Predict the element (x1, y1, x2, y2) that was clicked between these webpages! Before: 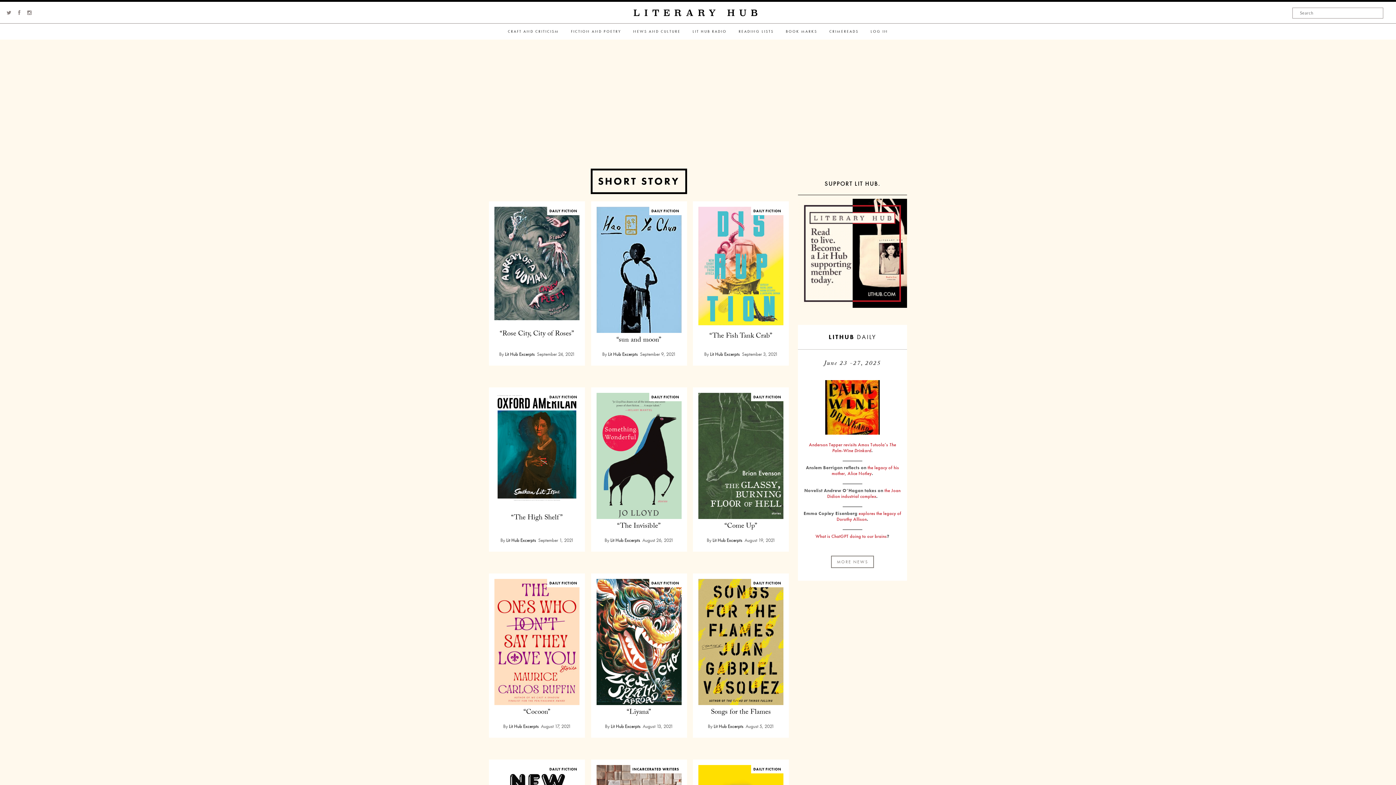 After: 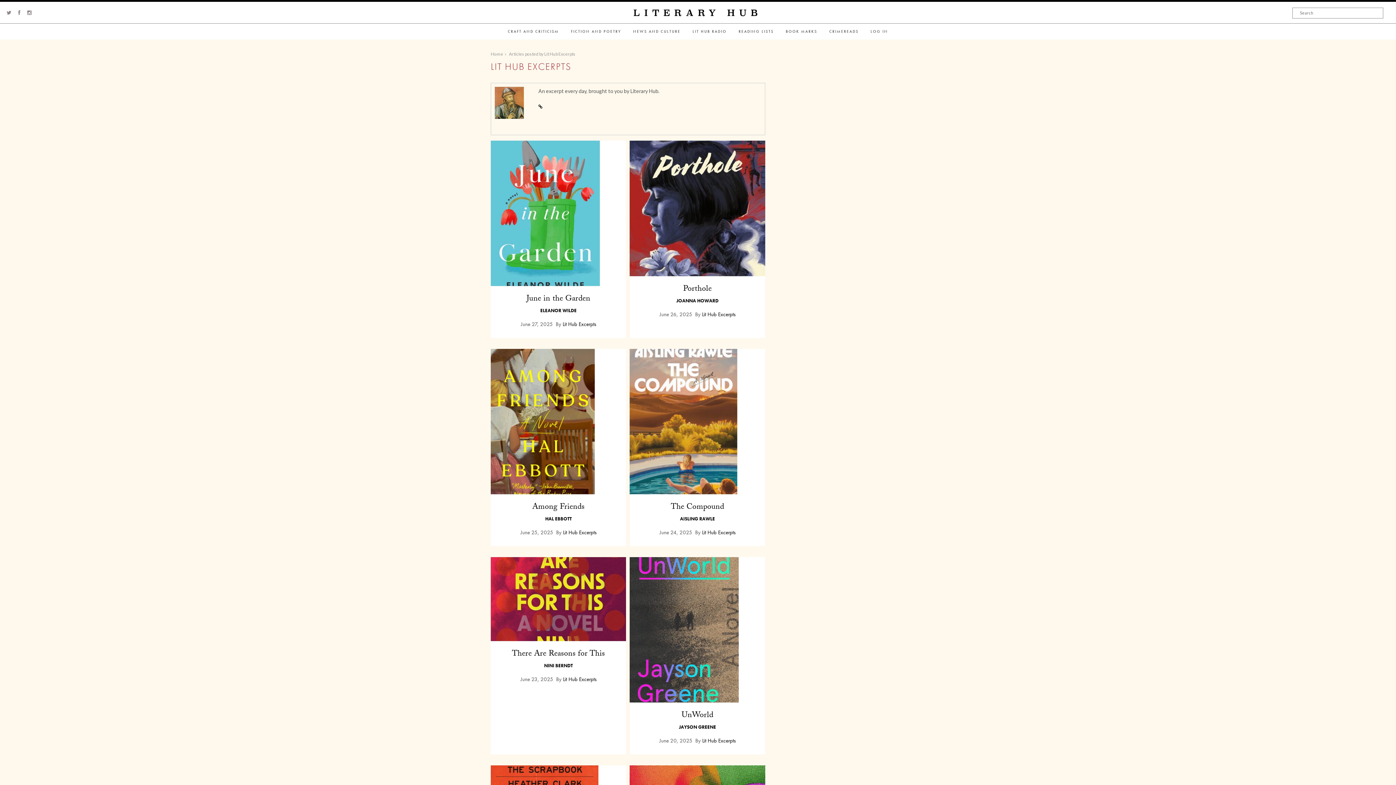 Action: label: Lit Hub Excerpts bbox: (610, 537, 640, 543)